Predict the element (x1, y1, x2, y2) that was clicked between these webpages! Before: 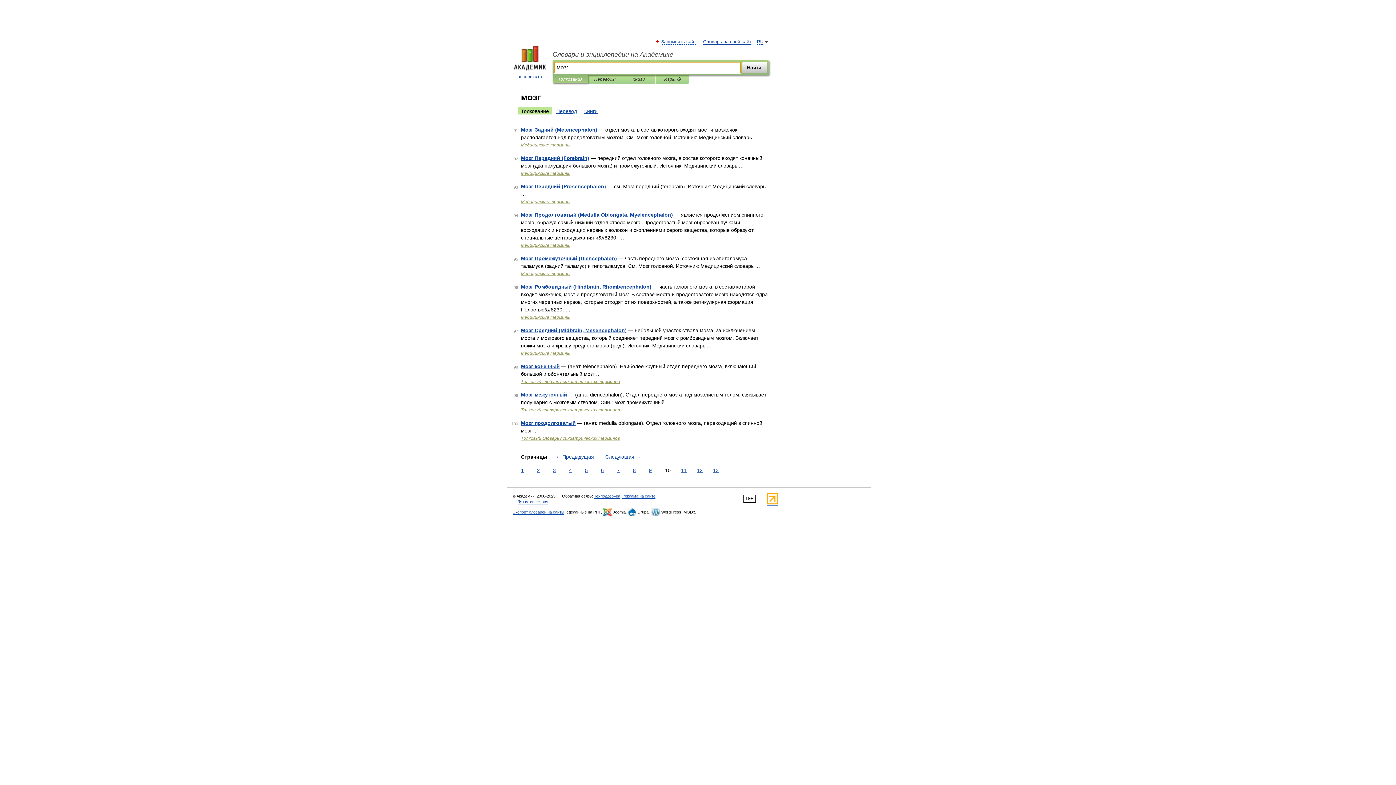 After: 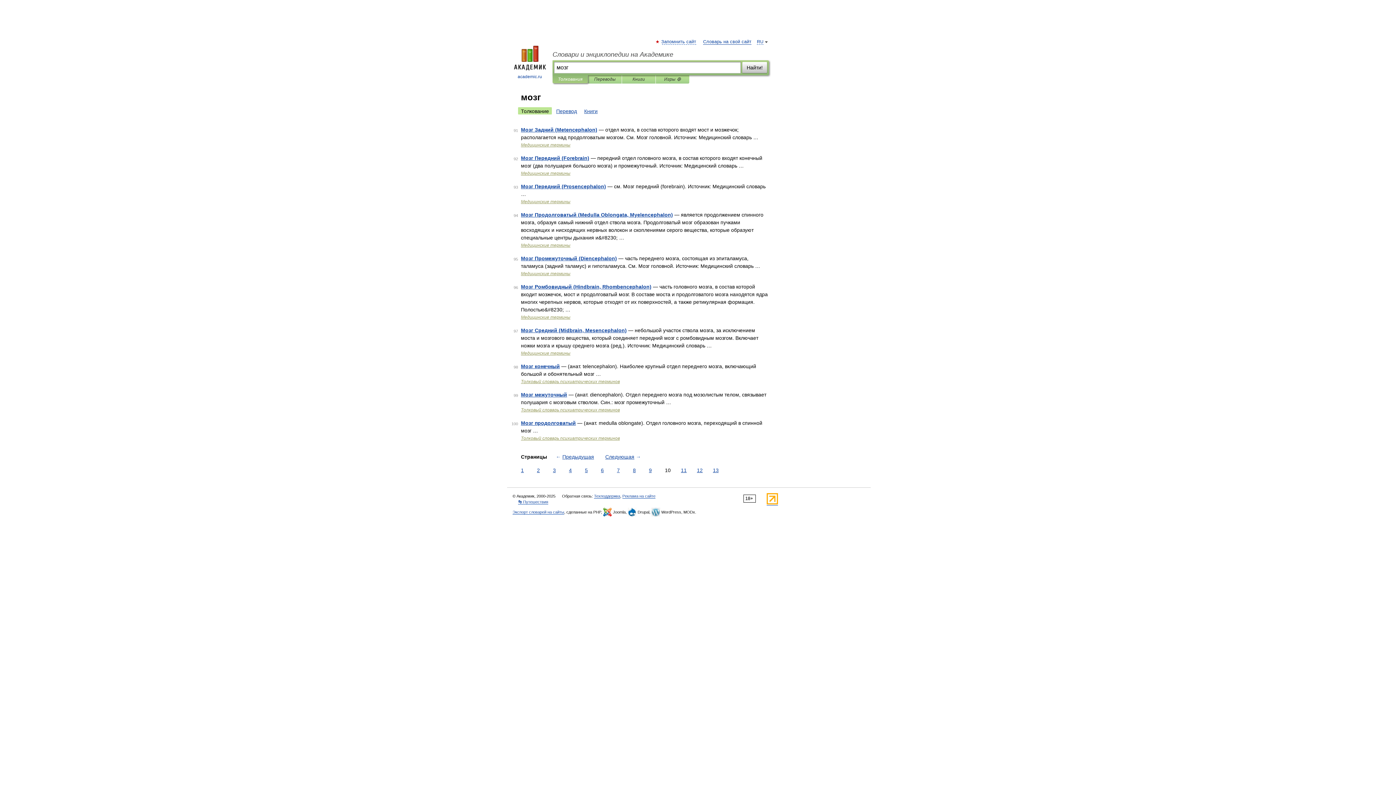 Action: bbox: (766, 501, 778, 505)